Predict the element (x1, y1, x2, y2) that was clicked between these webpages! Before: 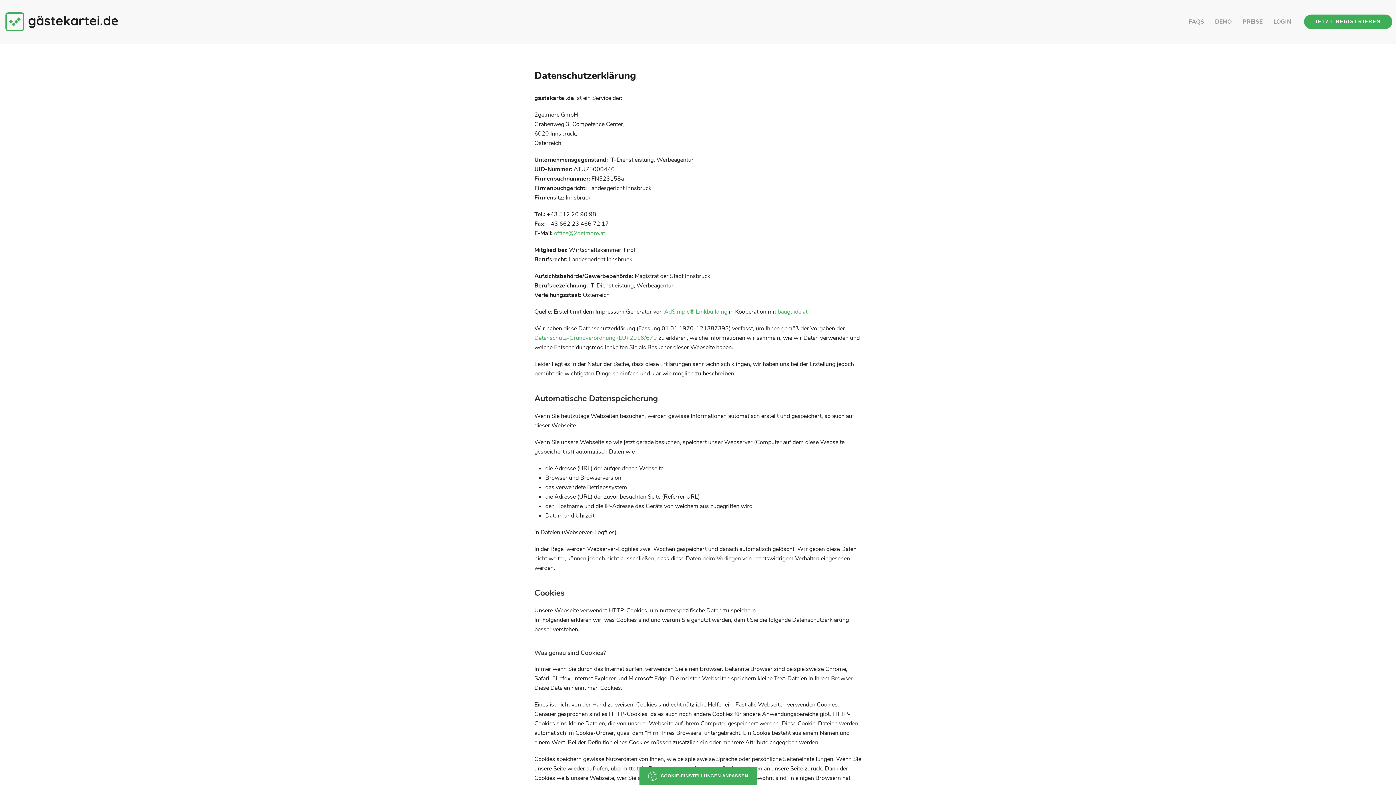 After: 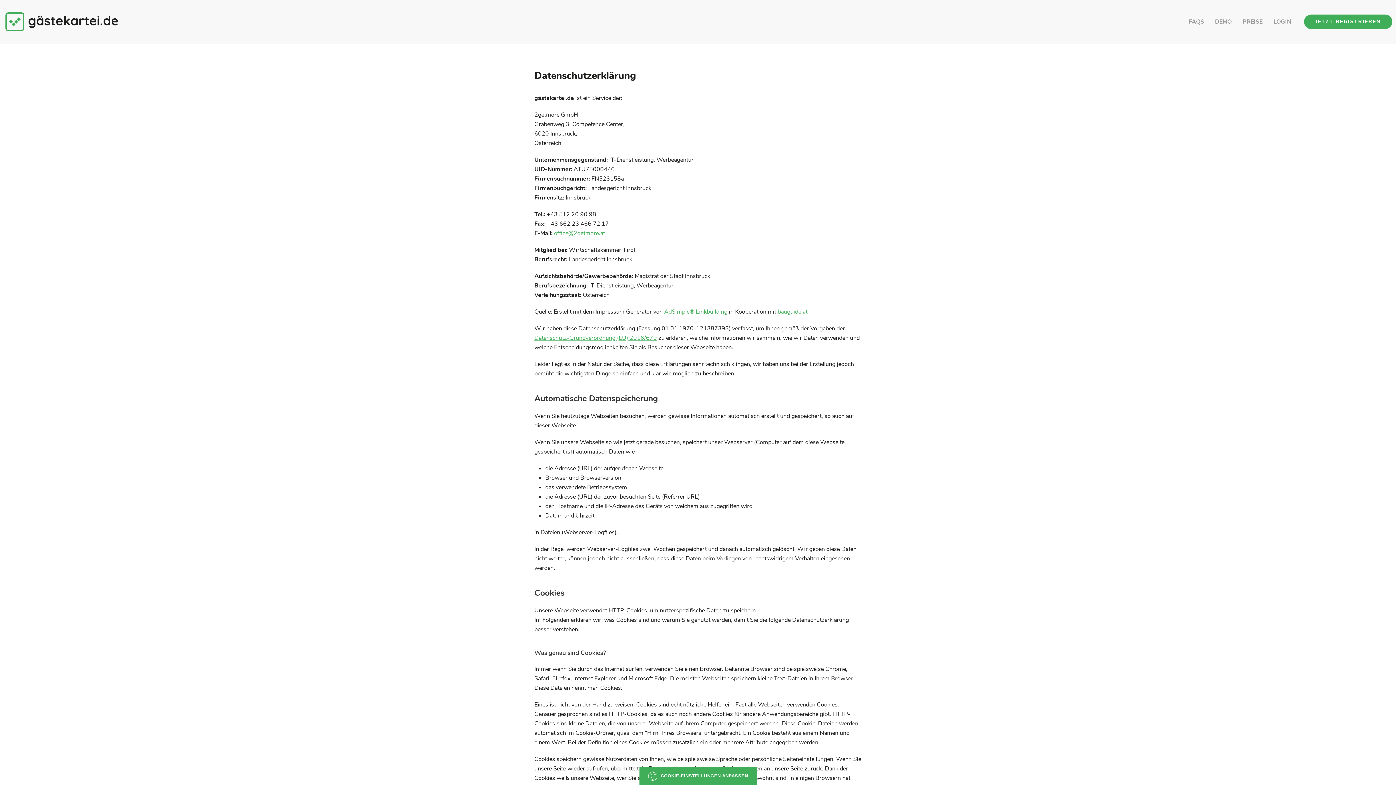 Action: label: Datenschutz-Grundverordnung (EU) 2016/679 bbox: (534, 334, 657, 342)